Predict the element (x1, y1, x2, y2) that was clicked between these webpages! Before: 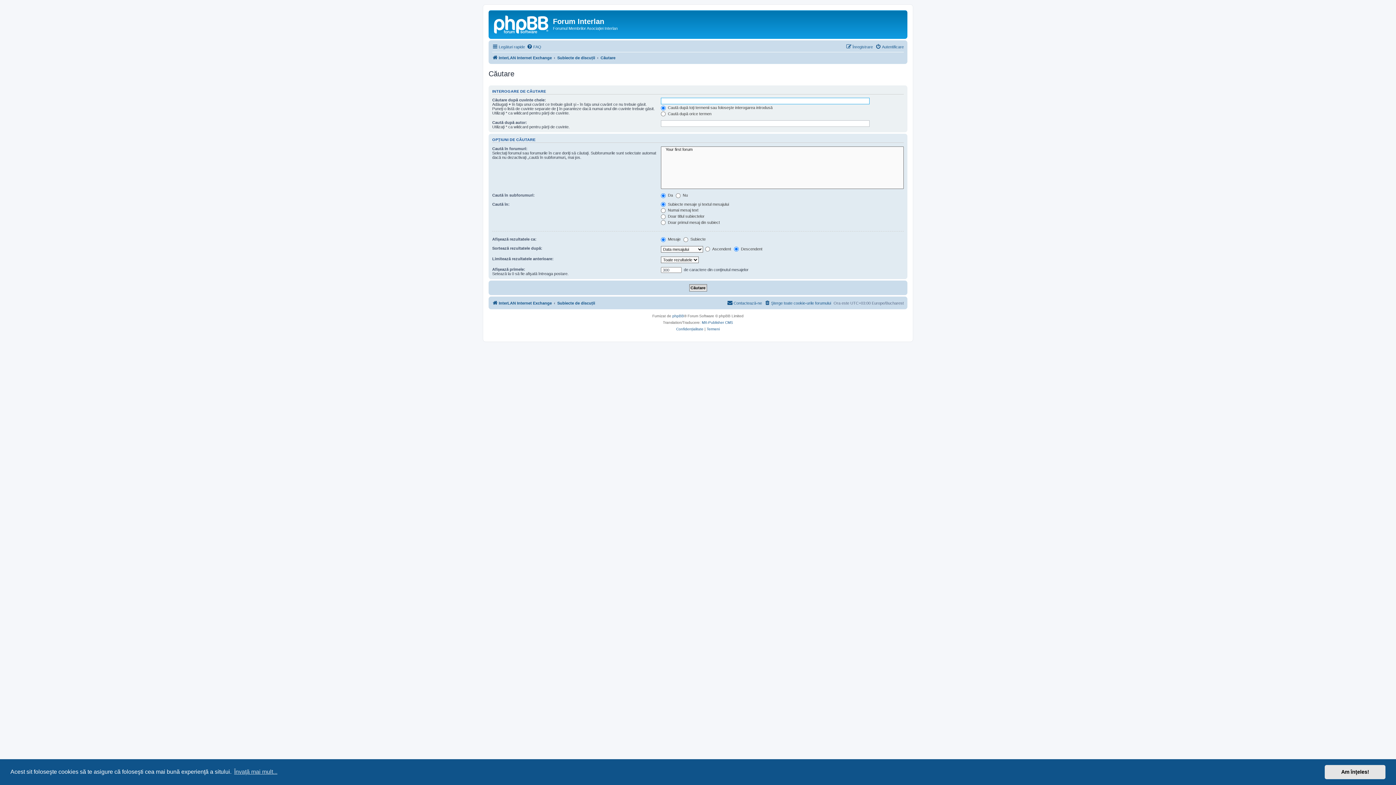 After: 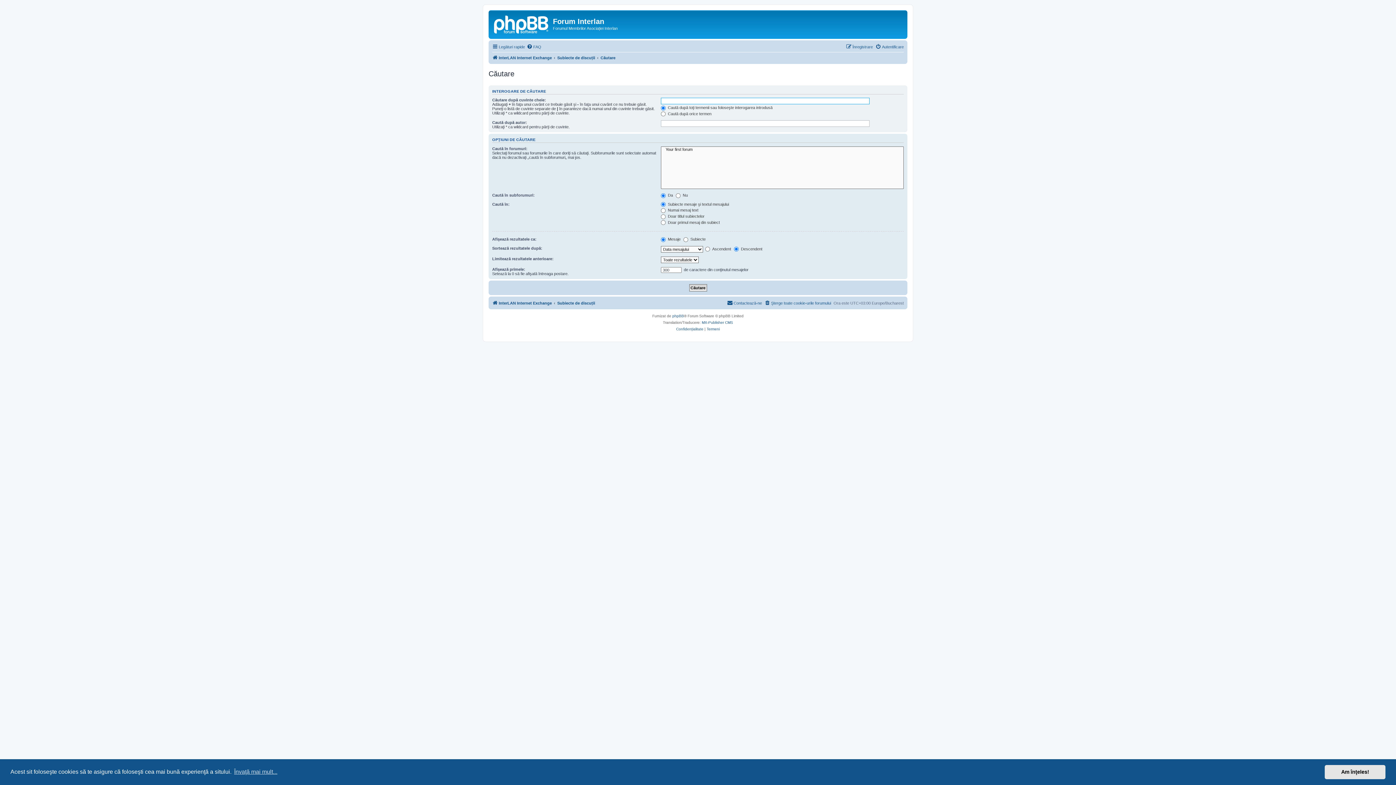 Action: label: Căutare bbox: (600, 53, 615, 62)